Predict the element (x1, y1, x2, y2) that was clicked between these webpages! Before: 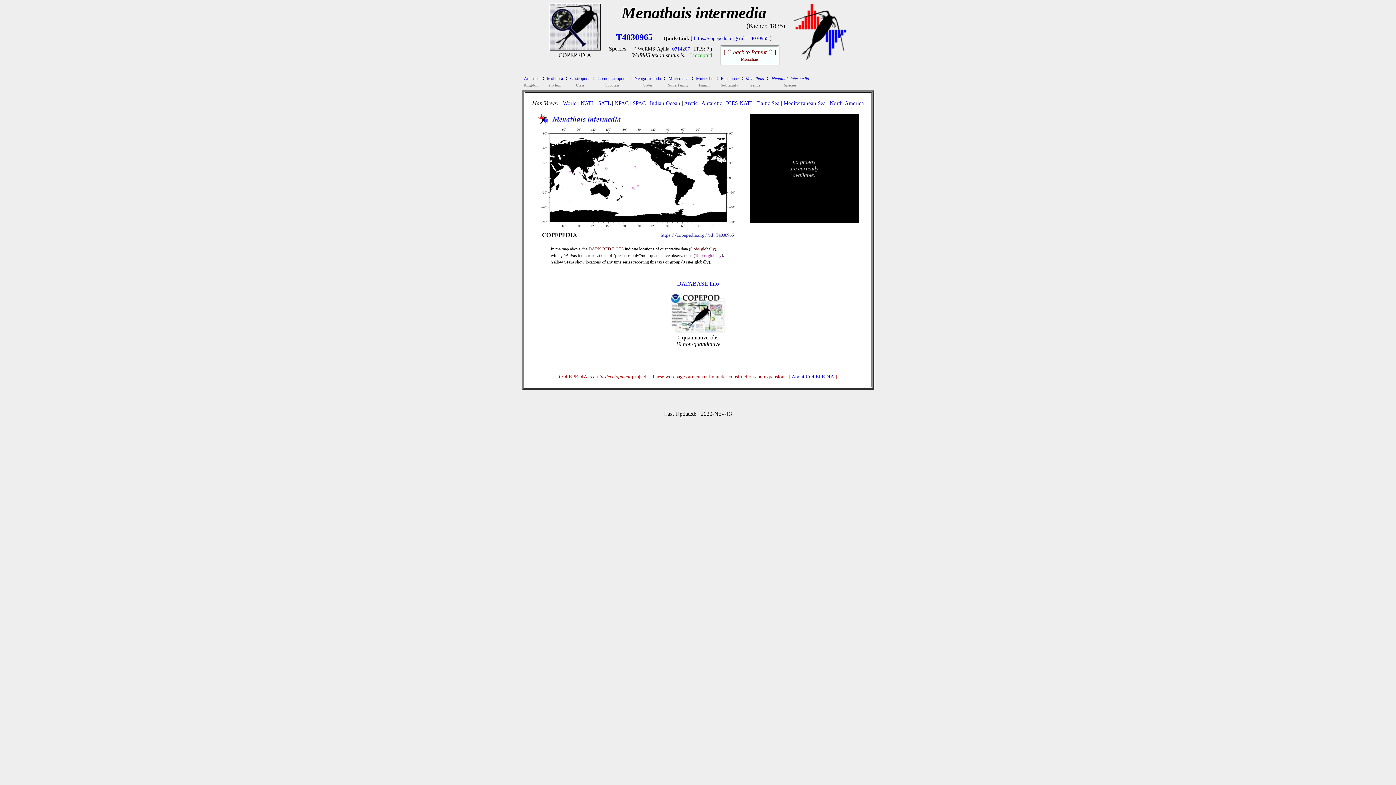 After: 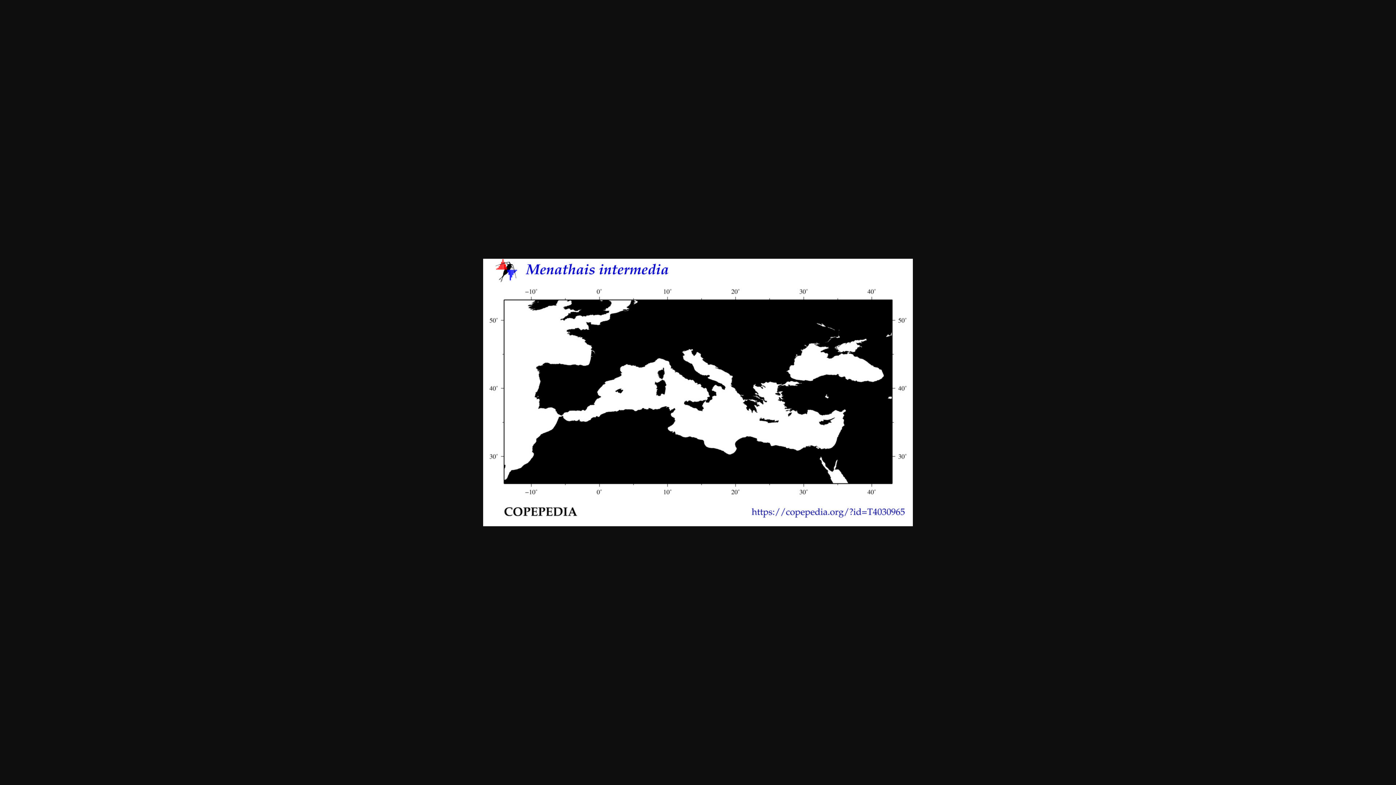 Action: label: Mediterranean Sea bbox: (783, 100, 826, 106)